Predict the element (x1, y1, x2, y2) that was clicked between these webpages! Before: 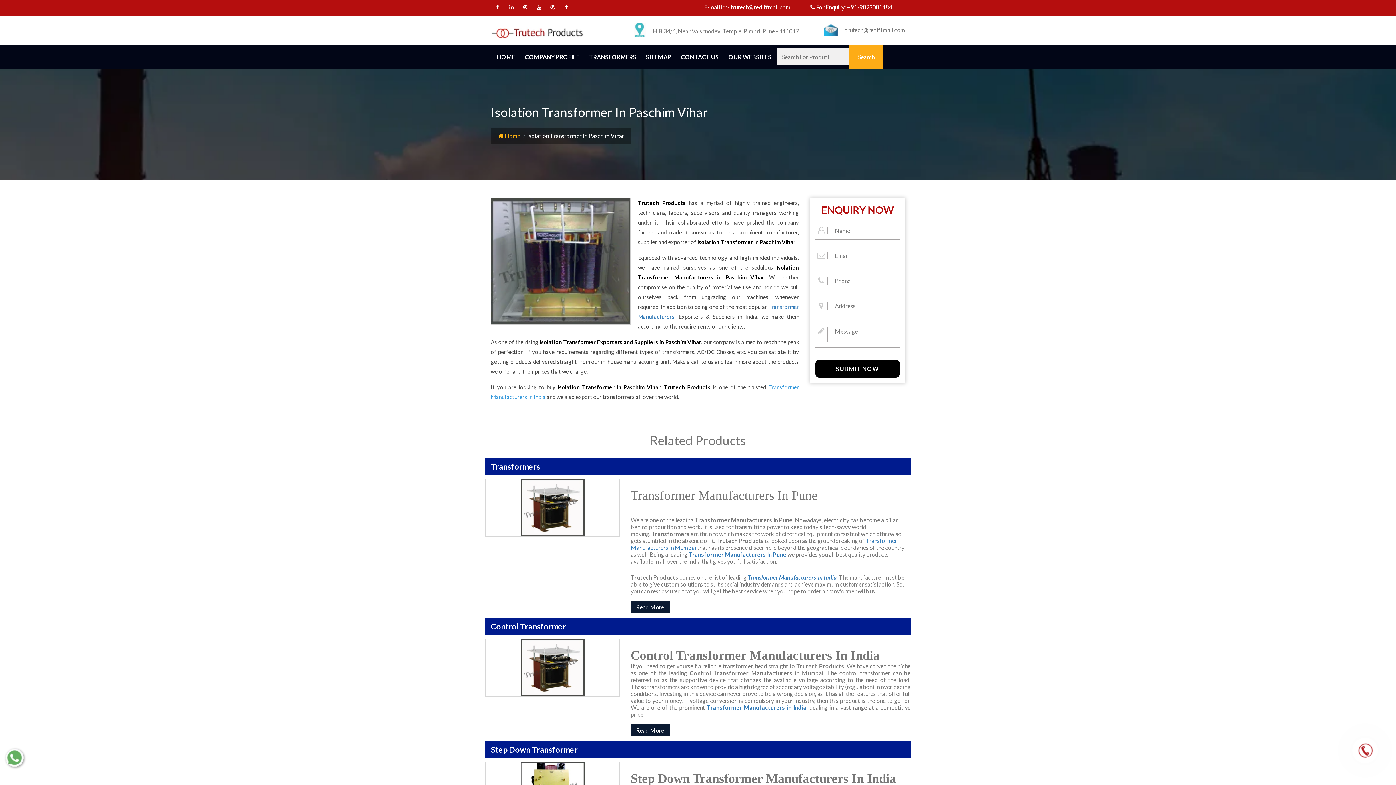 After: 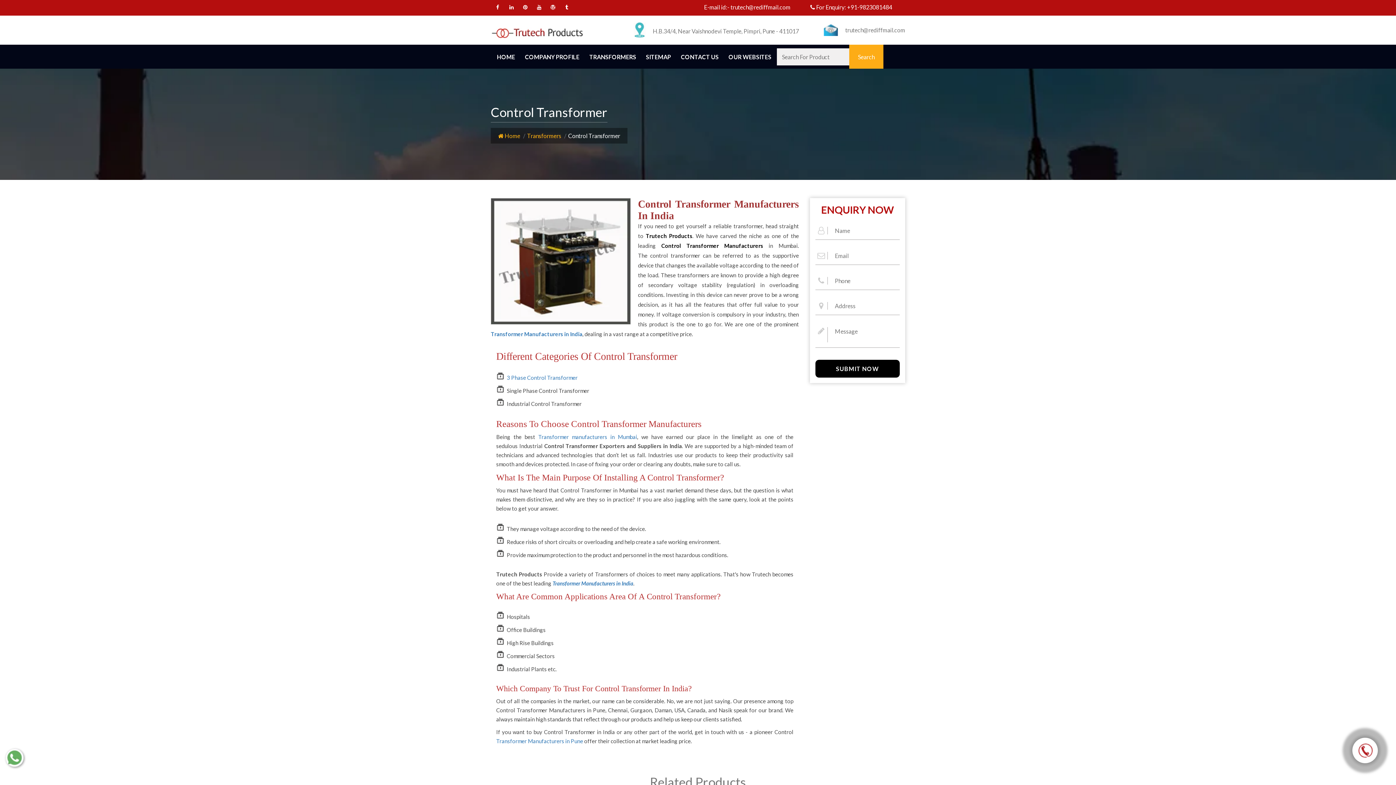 Action: label: Read More bbox: (630, 724, 669, 736)